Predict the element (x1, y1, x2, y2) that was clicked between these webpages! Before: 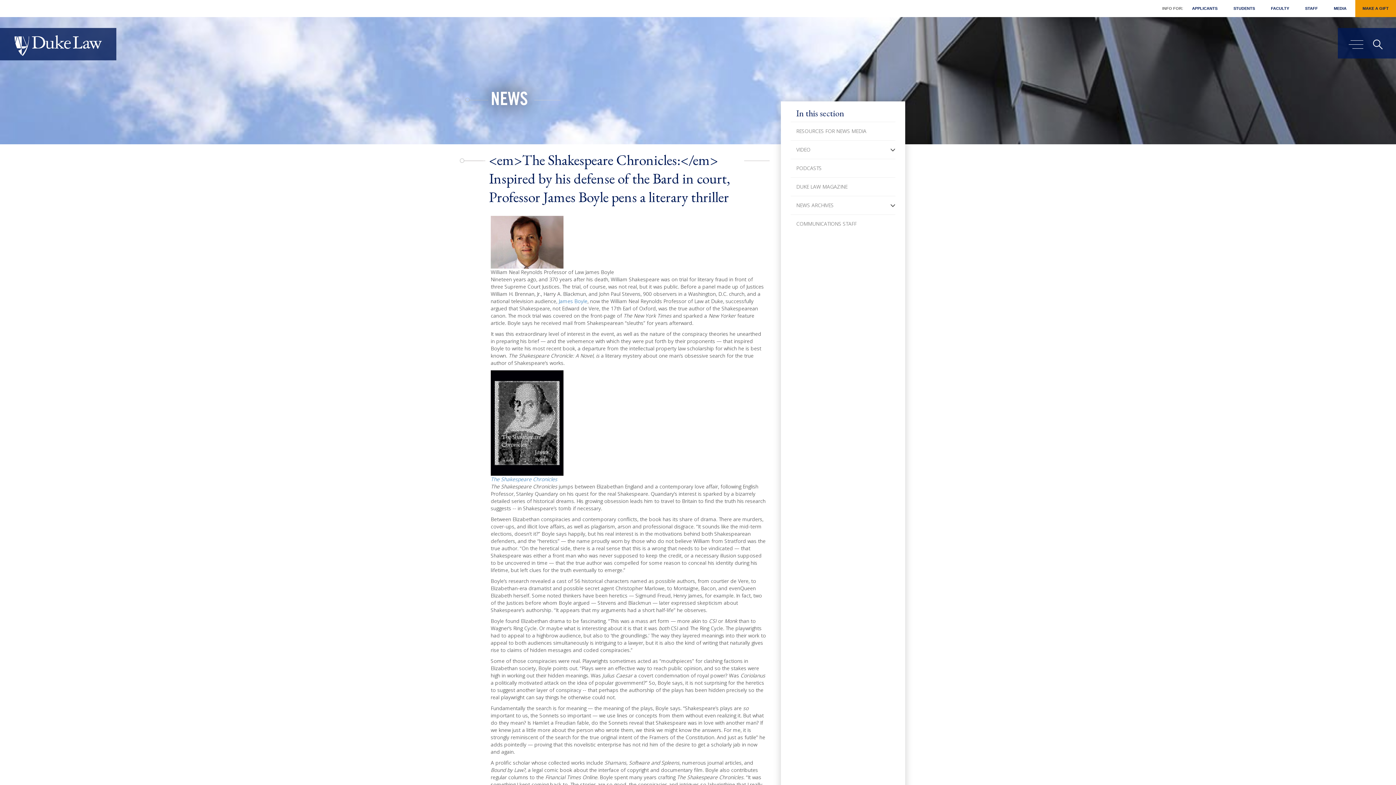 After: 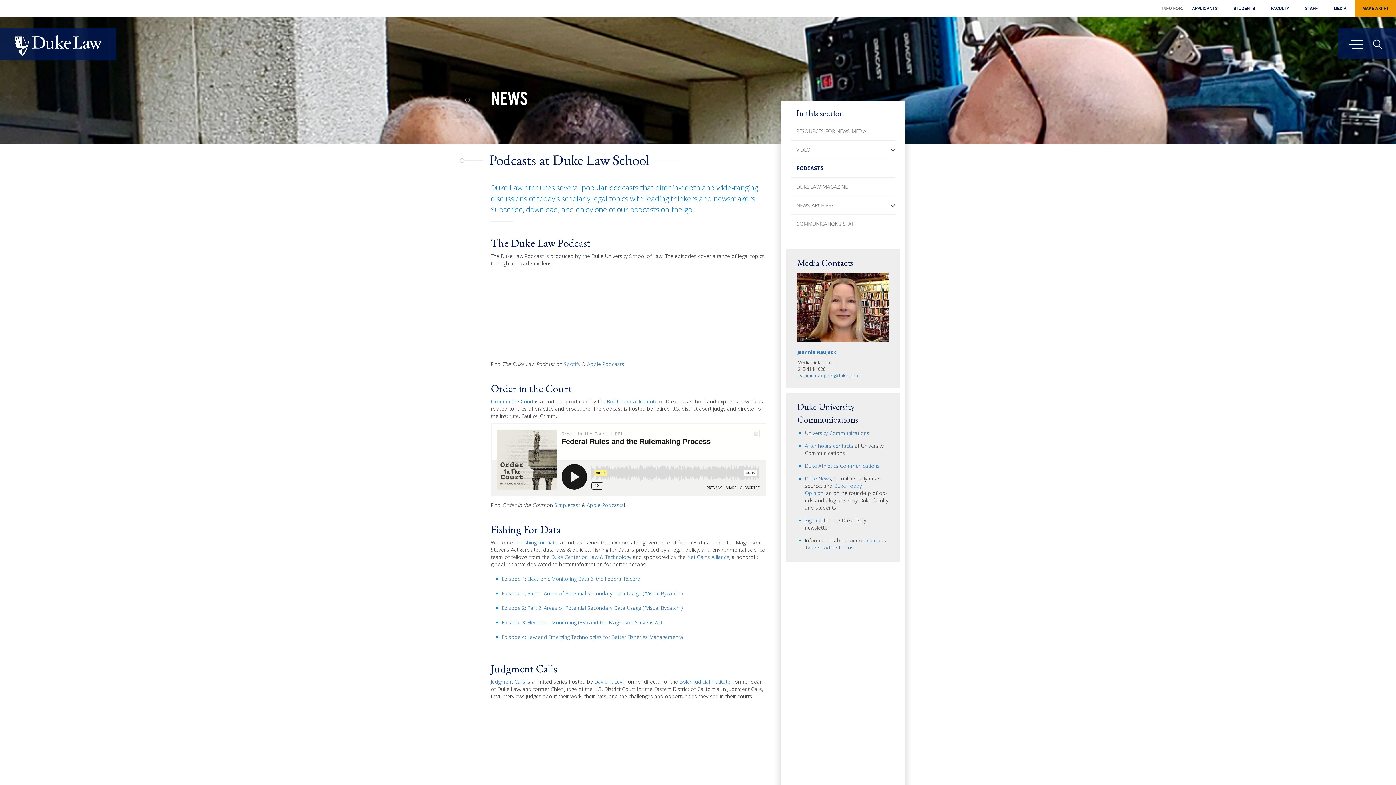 Action: bbox: (791, 158, 895, 177) label: PODCASTS